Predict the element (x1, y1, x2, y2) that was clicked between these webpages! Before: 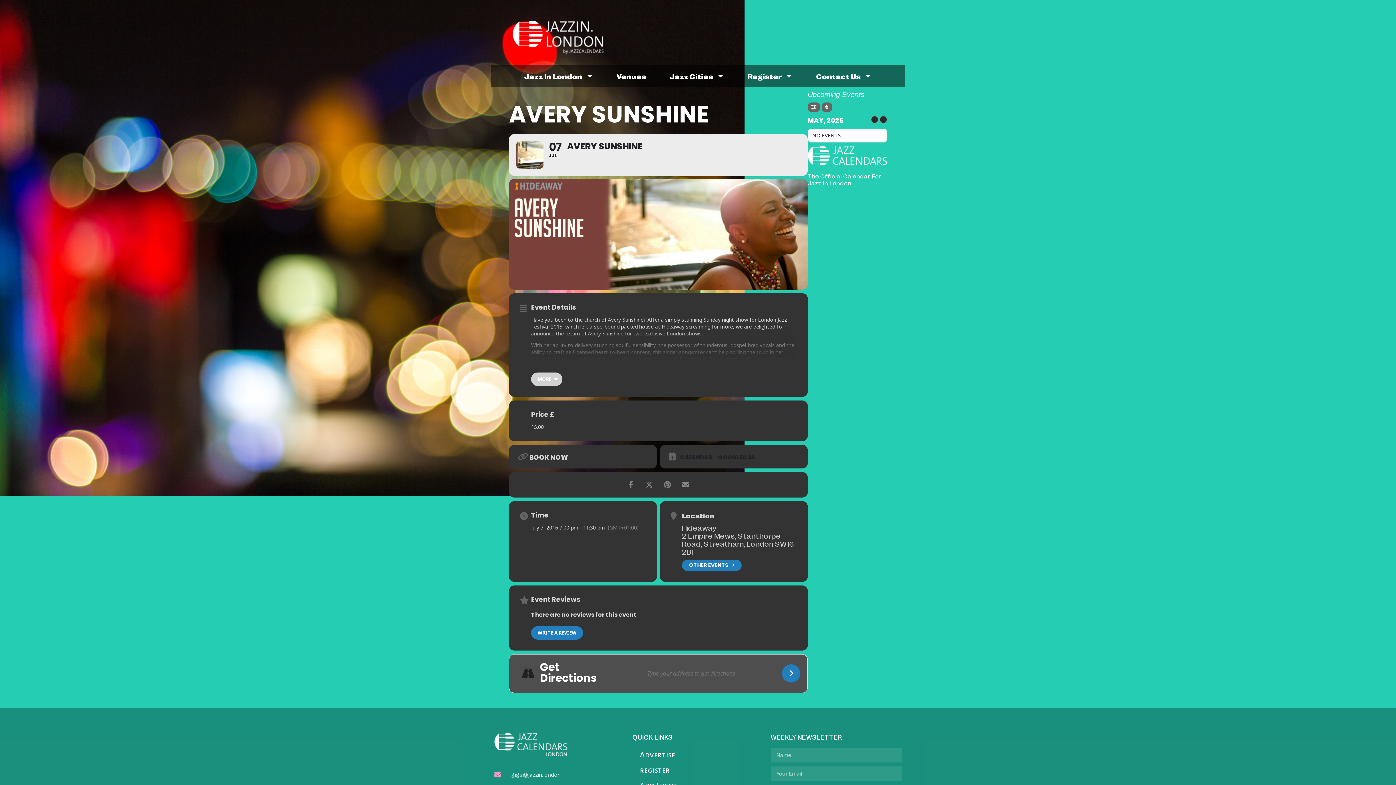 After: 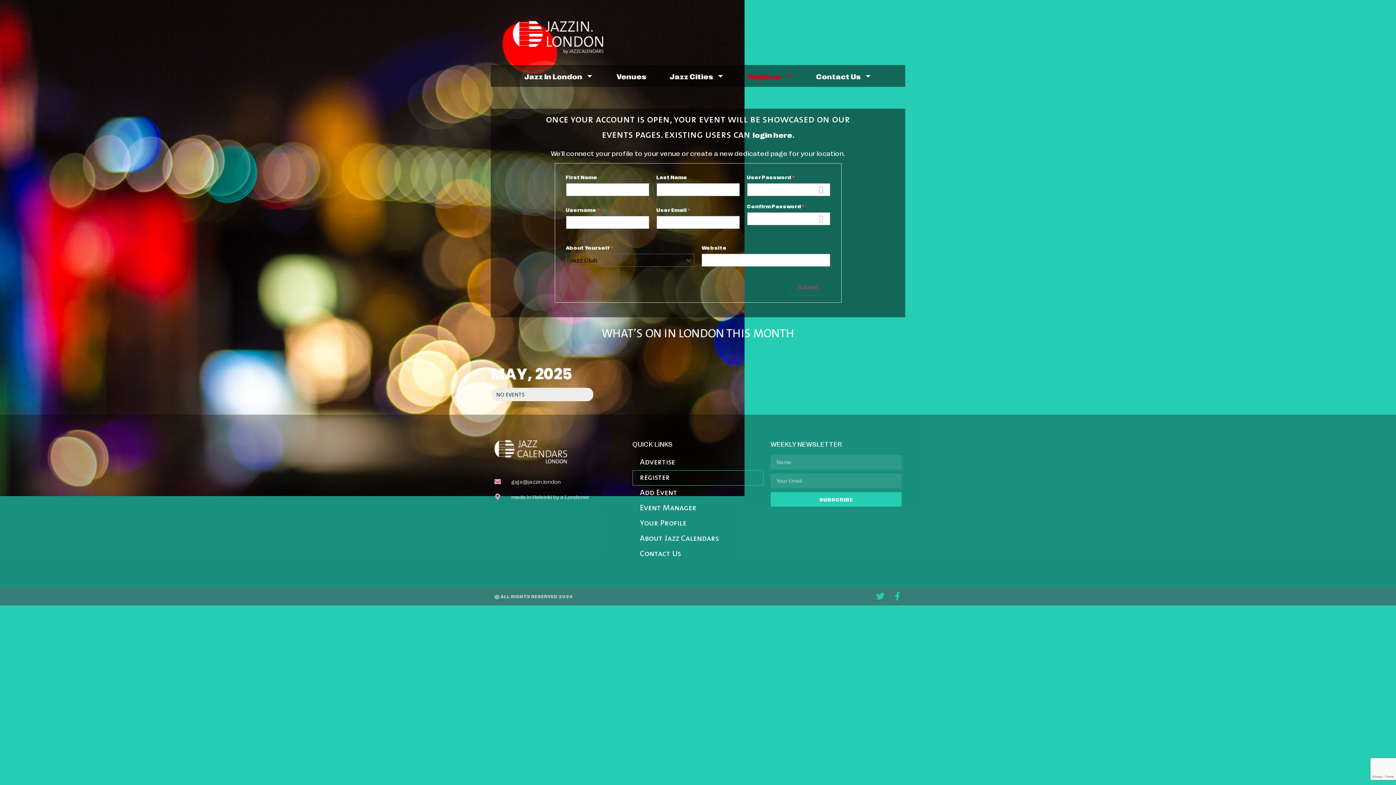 Action: label: register bbox: (632, 763, 763, 778)